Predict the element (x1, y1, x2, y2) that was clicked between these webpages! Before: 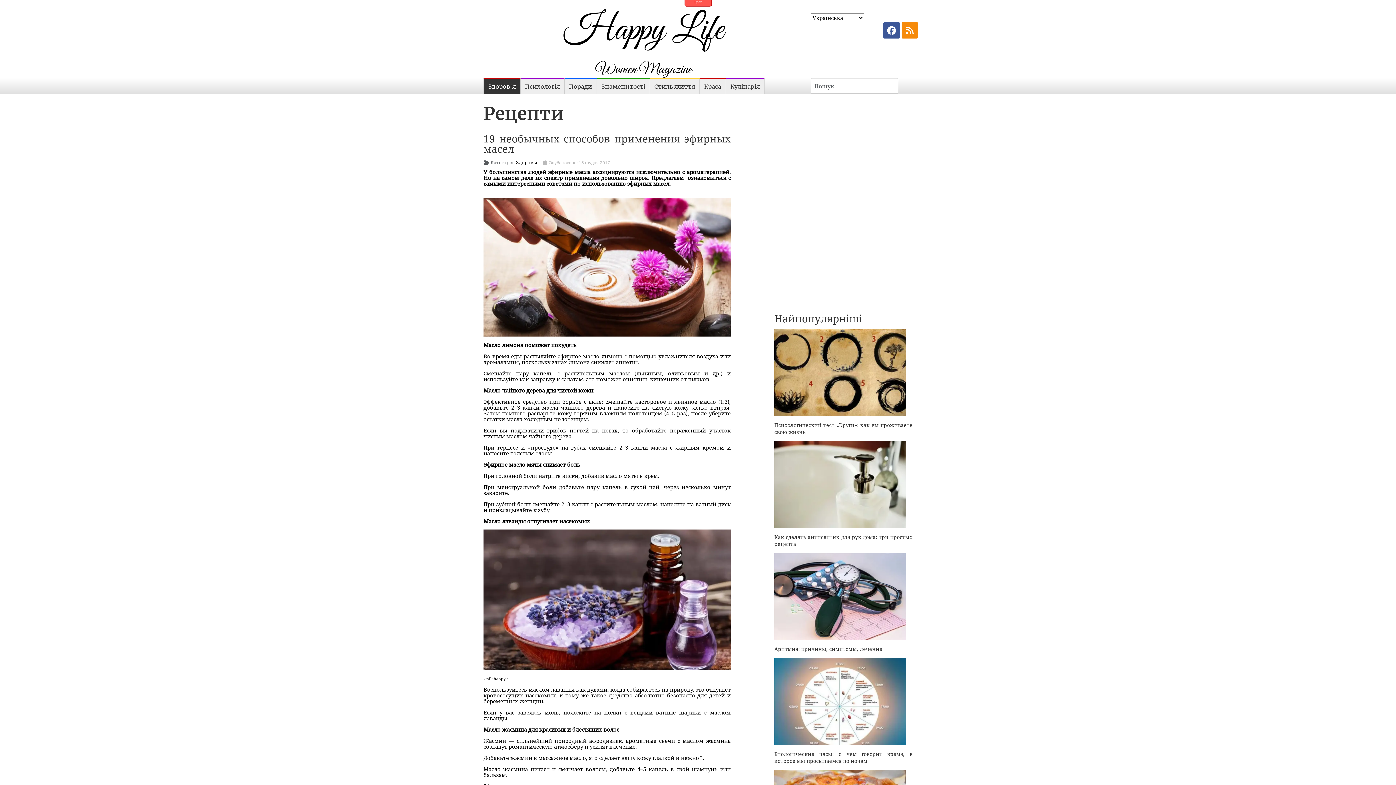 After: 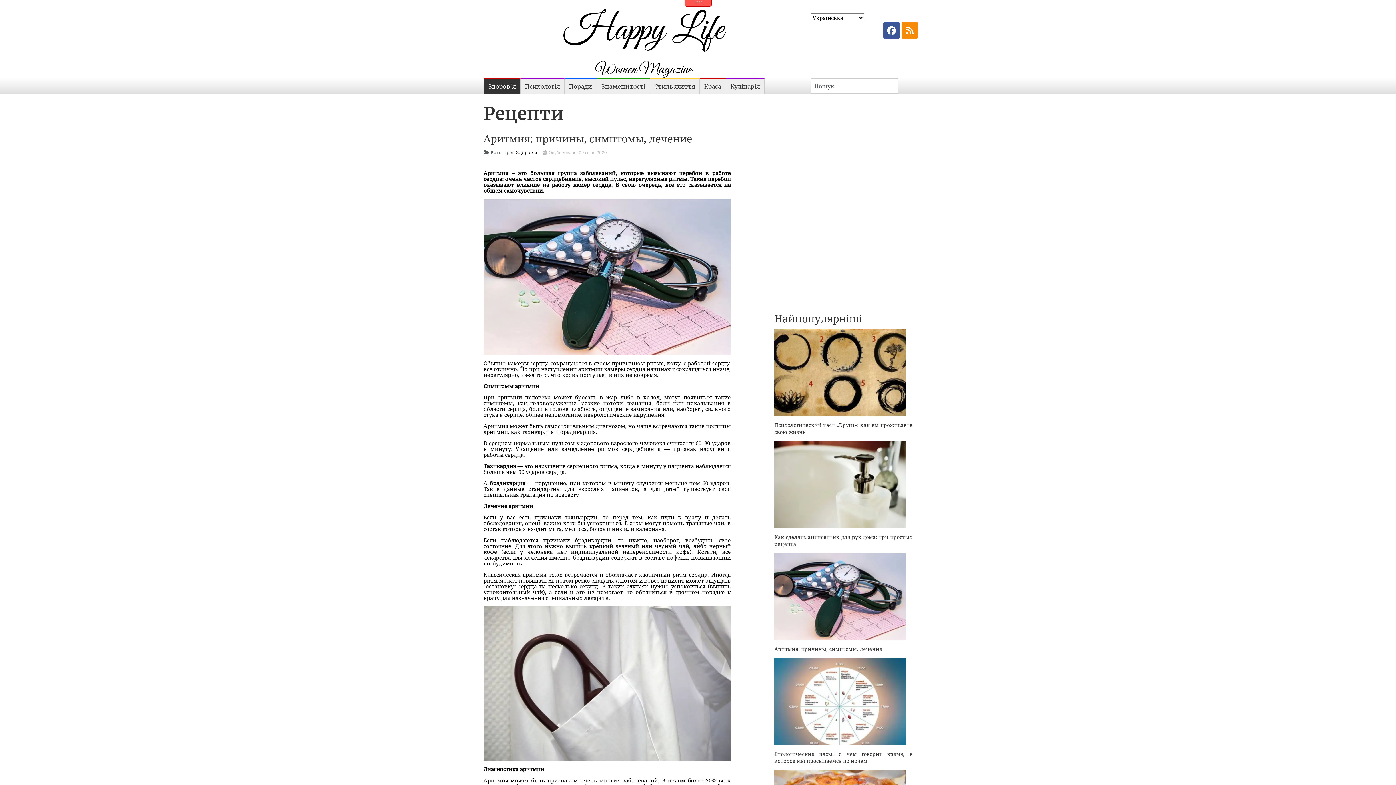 Action: bbox: (774, 592, 906, 599)